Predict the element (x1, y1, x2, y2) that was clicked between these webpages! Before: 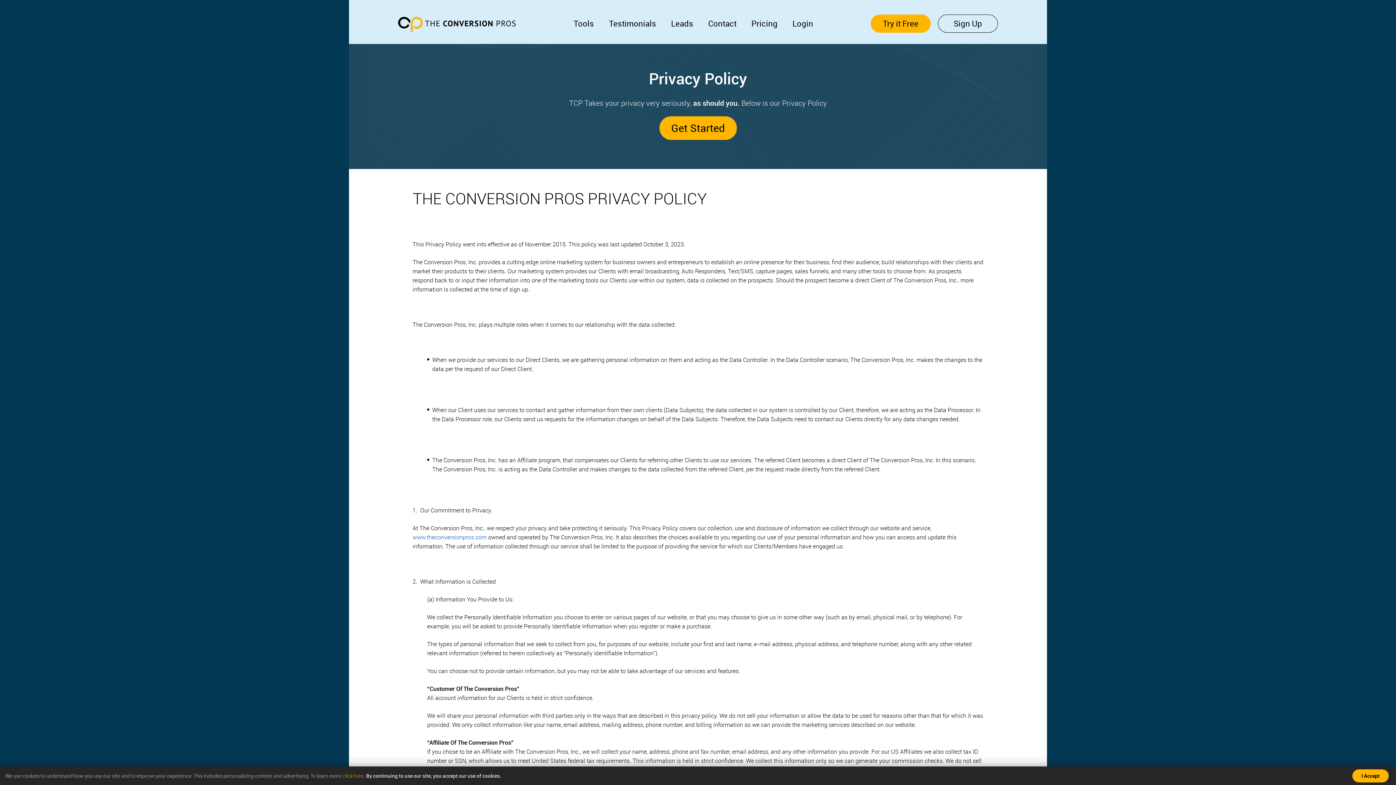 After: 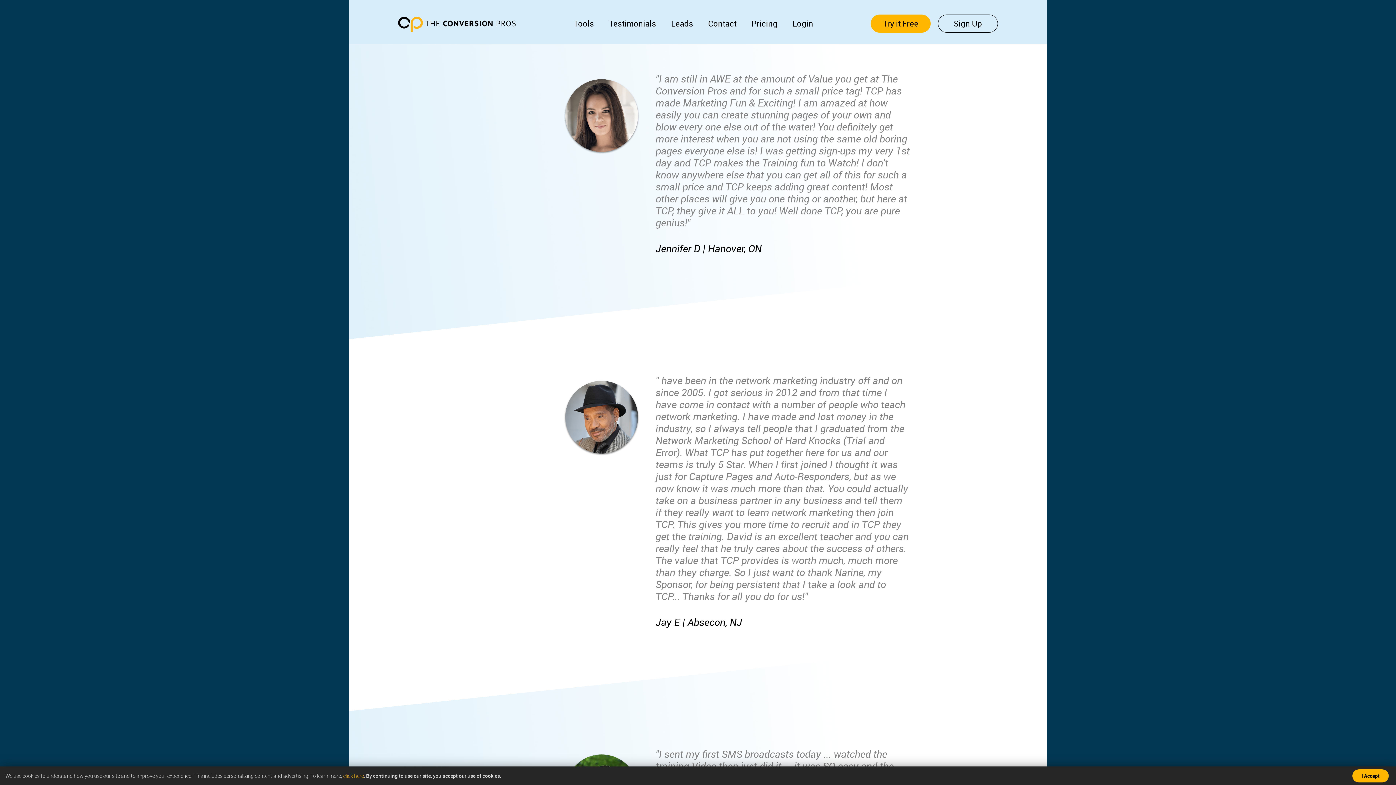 Action: bbox: (609, 14, 656, 33) label: Testimonials